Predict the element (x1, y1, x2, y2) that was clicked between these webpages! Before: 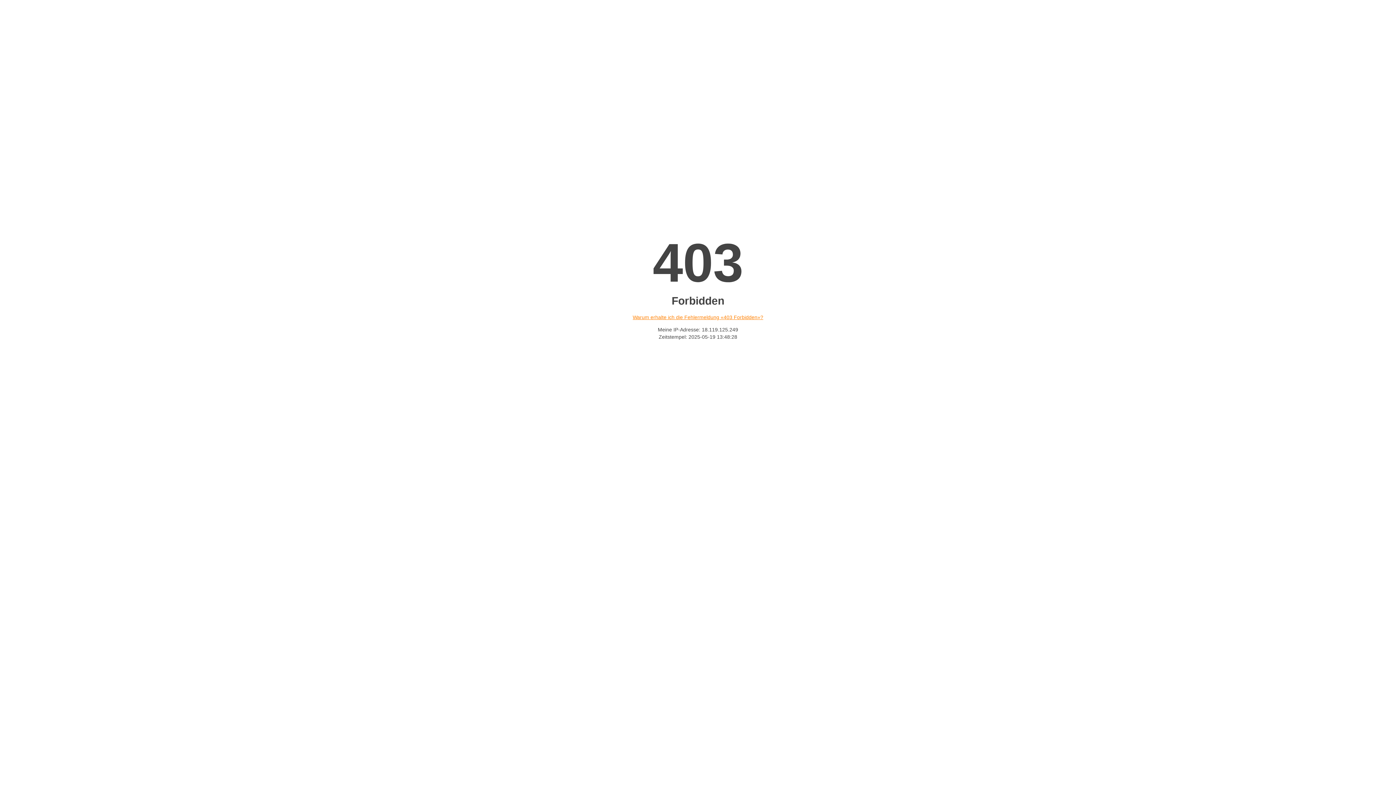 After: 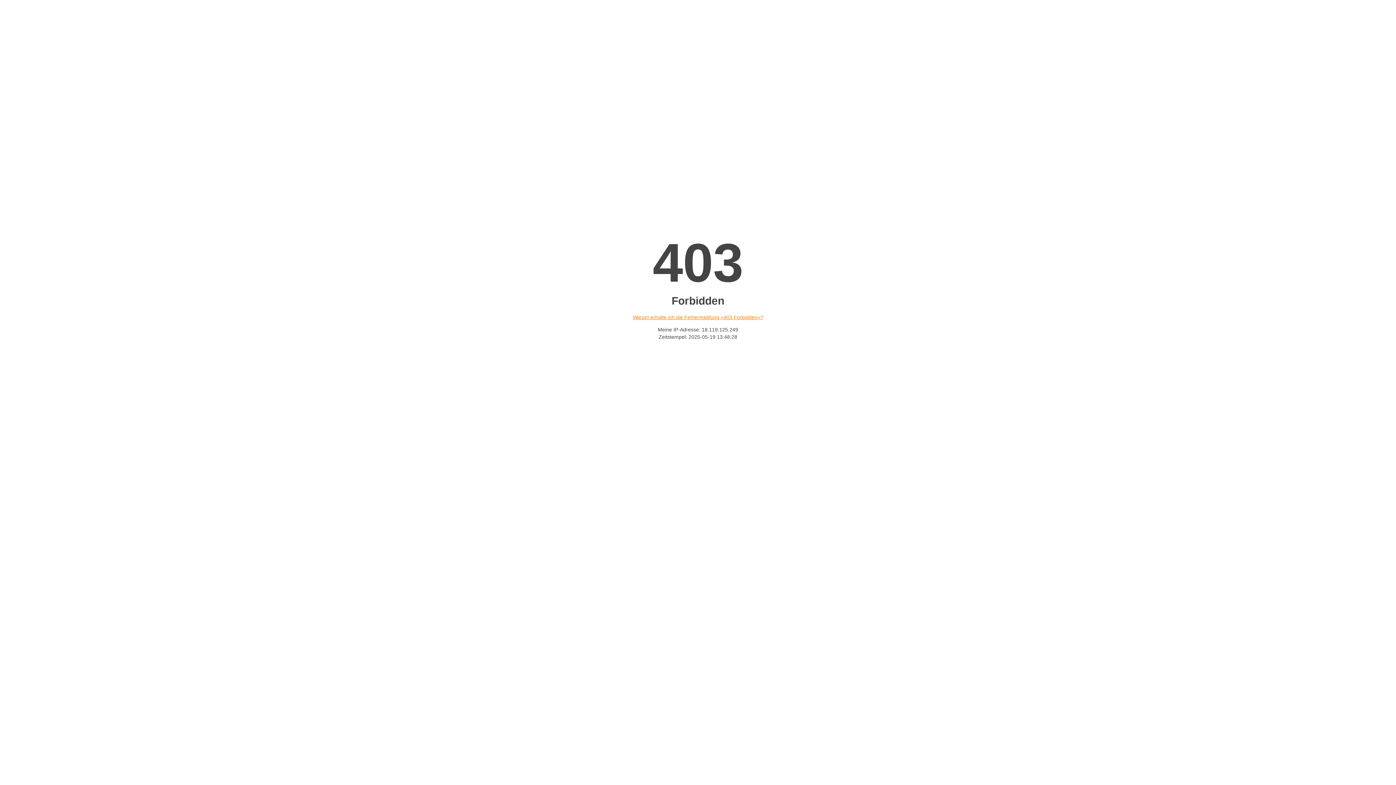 Action: label: Warum erhalte ich die Fehlermeldung «403 Forbidden»? bbox: (632, 314, 763, 320)